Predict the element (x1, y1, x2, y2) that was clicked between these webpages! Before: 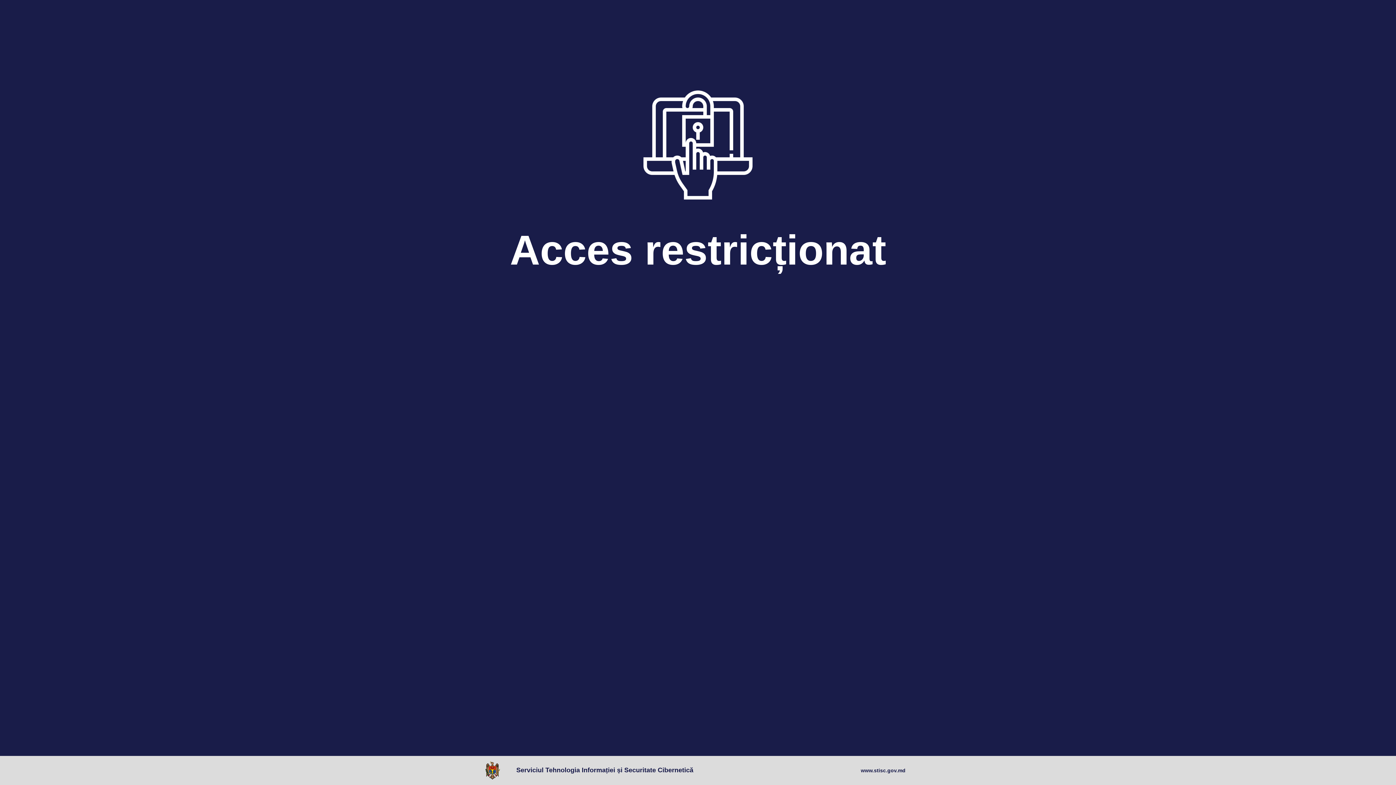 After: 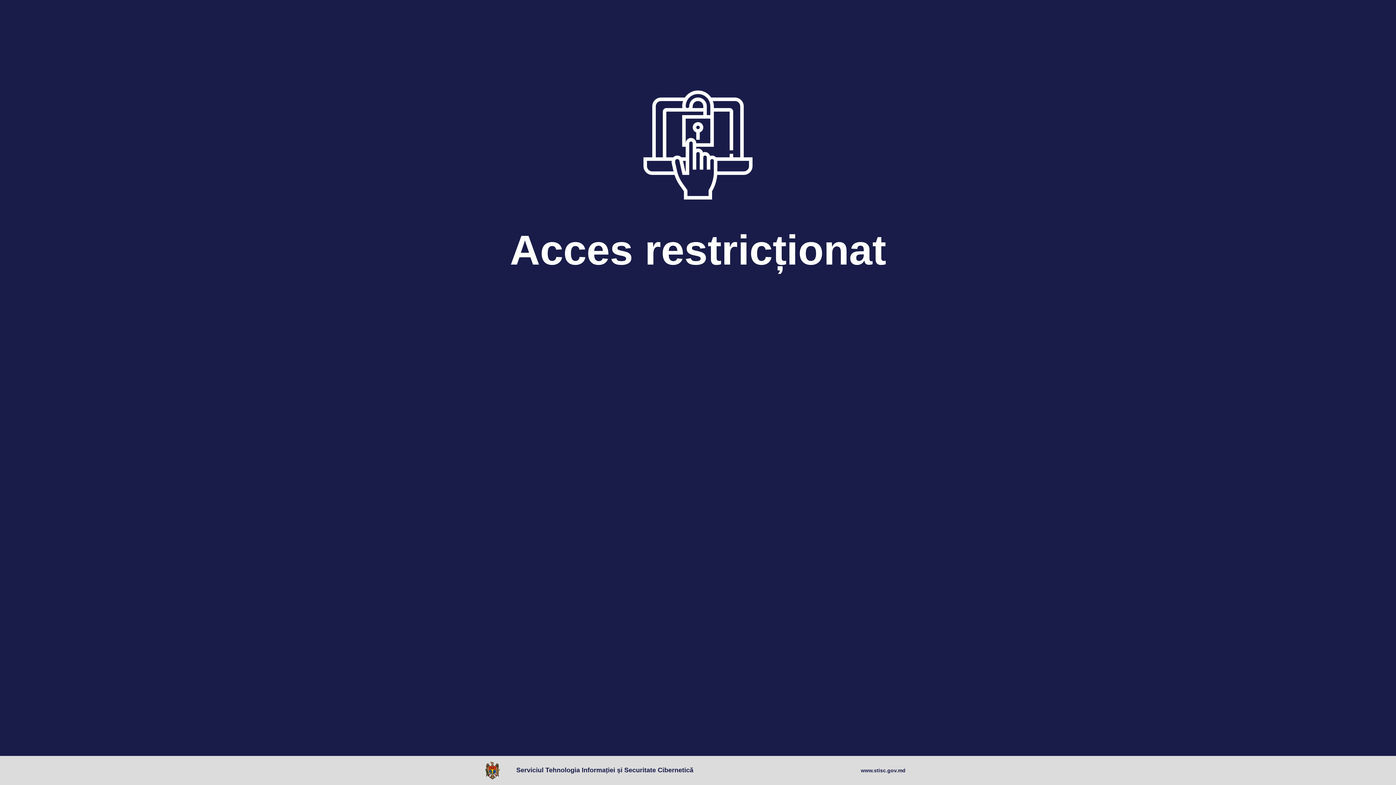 Action: bbox: (861, 767, 905, 774) label: www.stisc.gov.md